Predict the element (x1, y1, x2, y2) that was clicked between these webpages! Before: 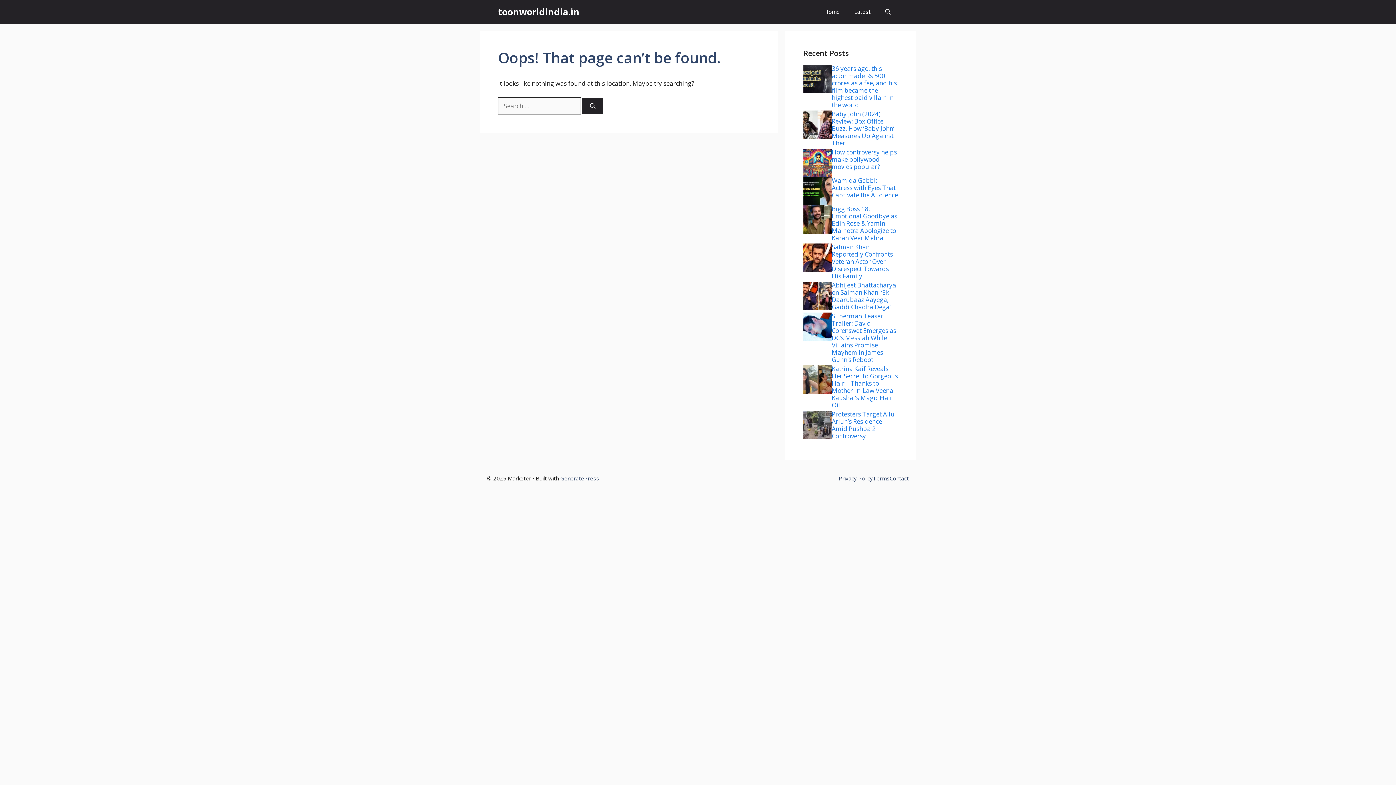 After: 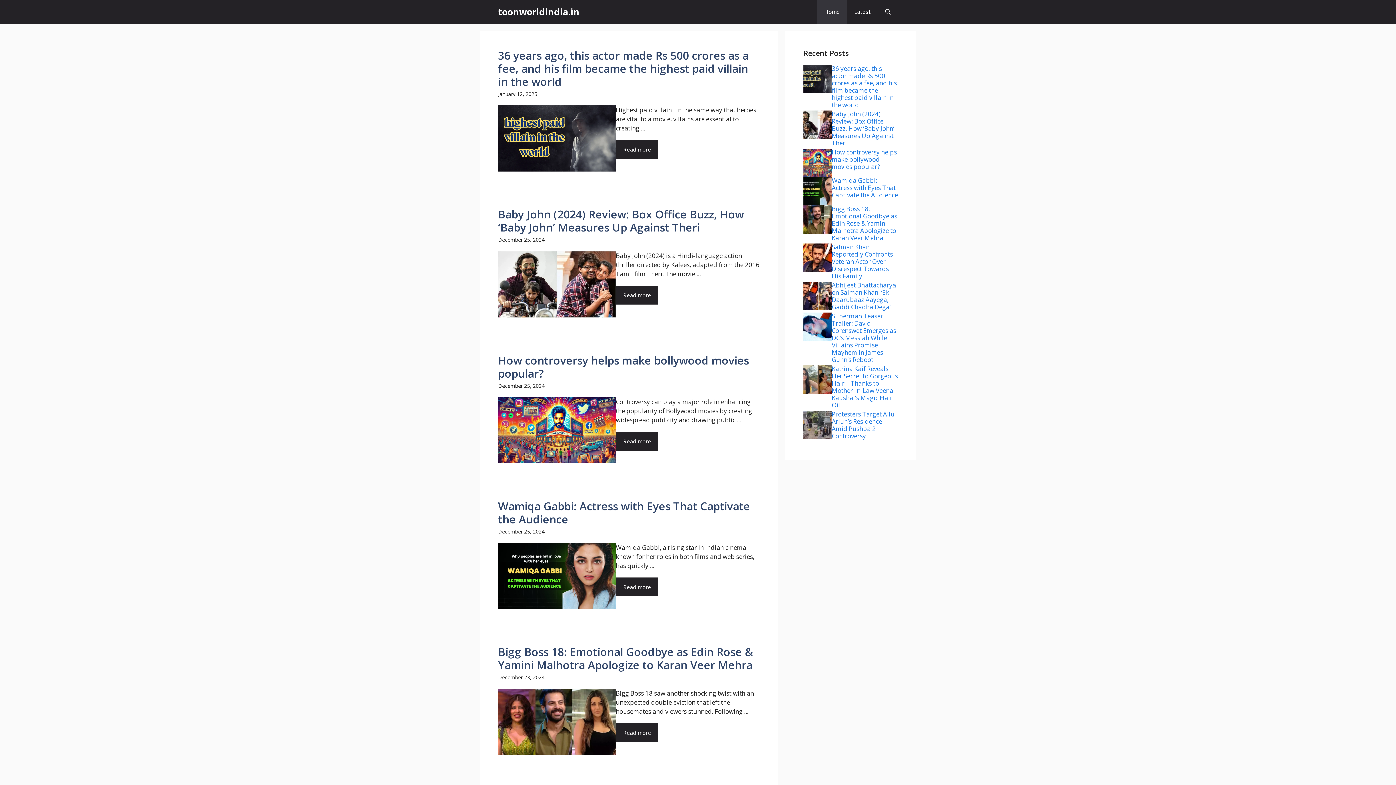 Action: label: toonworldindia.in bbox: (498, 0, 579, 23)